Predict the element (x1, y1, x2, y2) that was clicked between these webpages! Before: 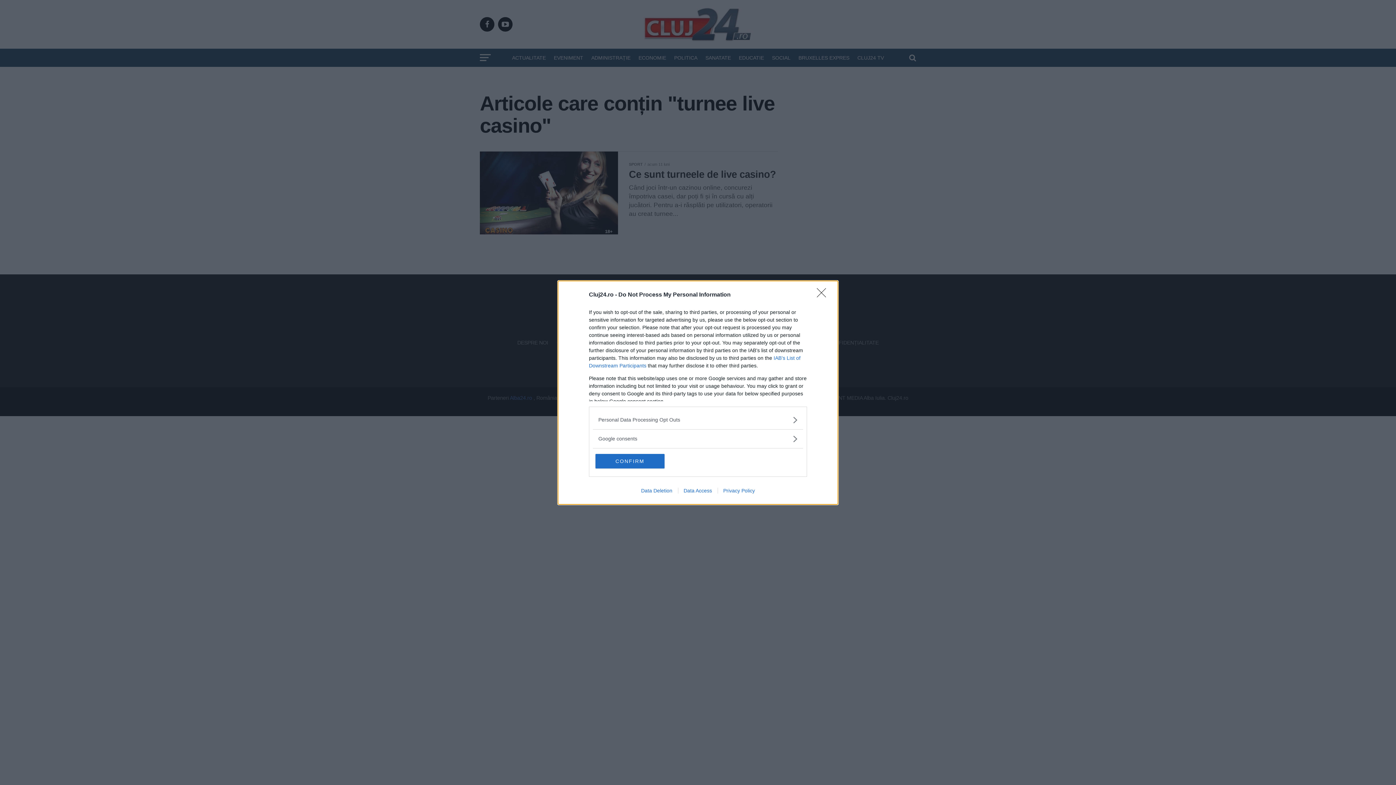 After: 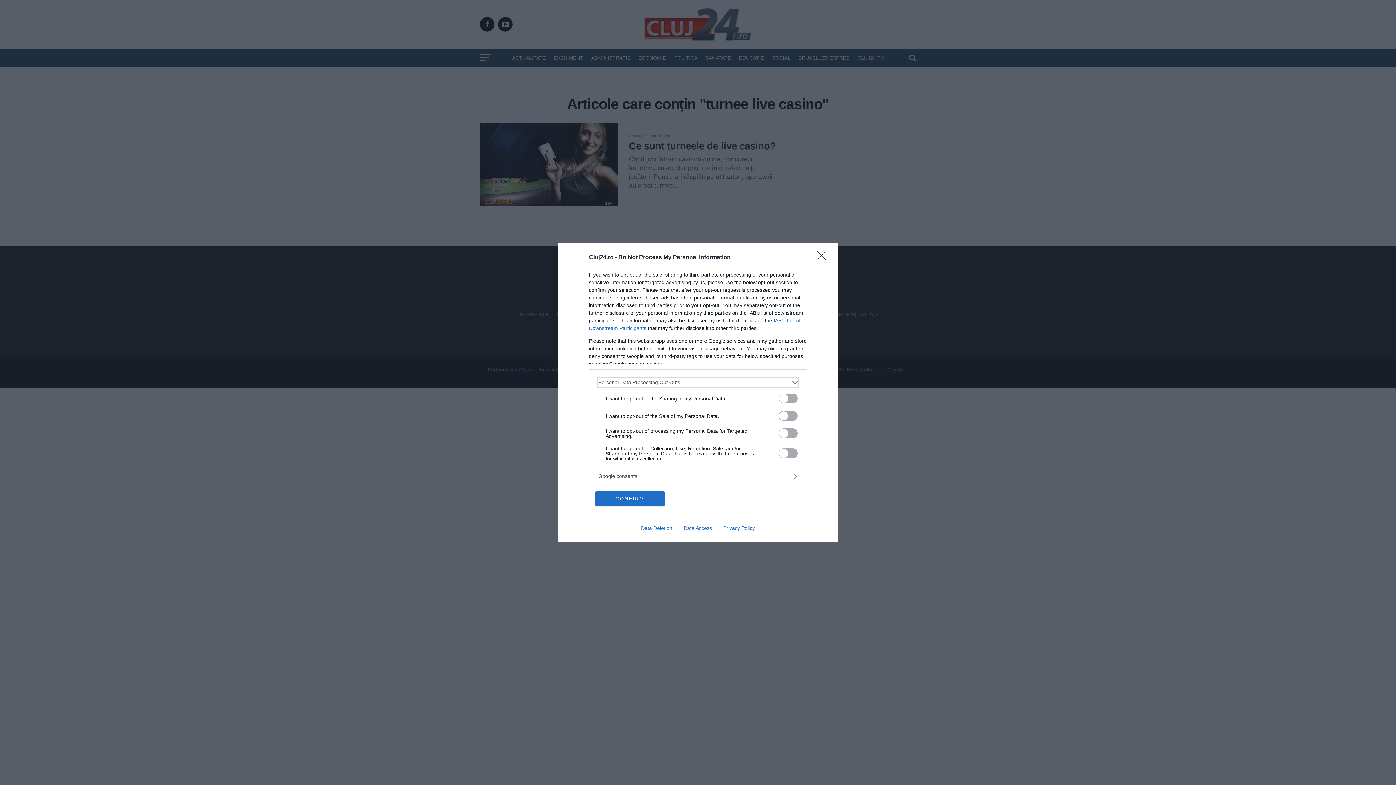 Action: label: Opt-Outs bbox: (598, 416, 797, 423)